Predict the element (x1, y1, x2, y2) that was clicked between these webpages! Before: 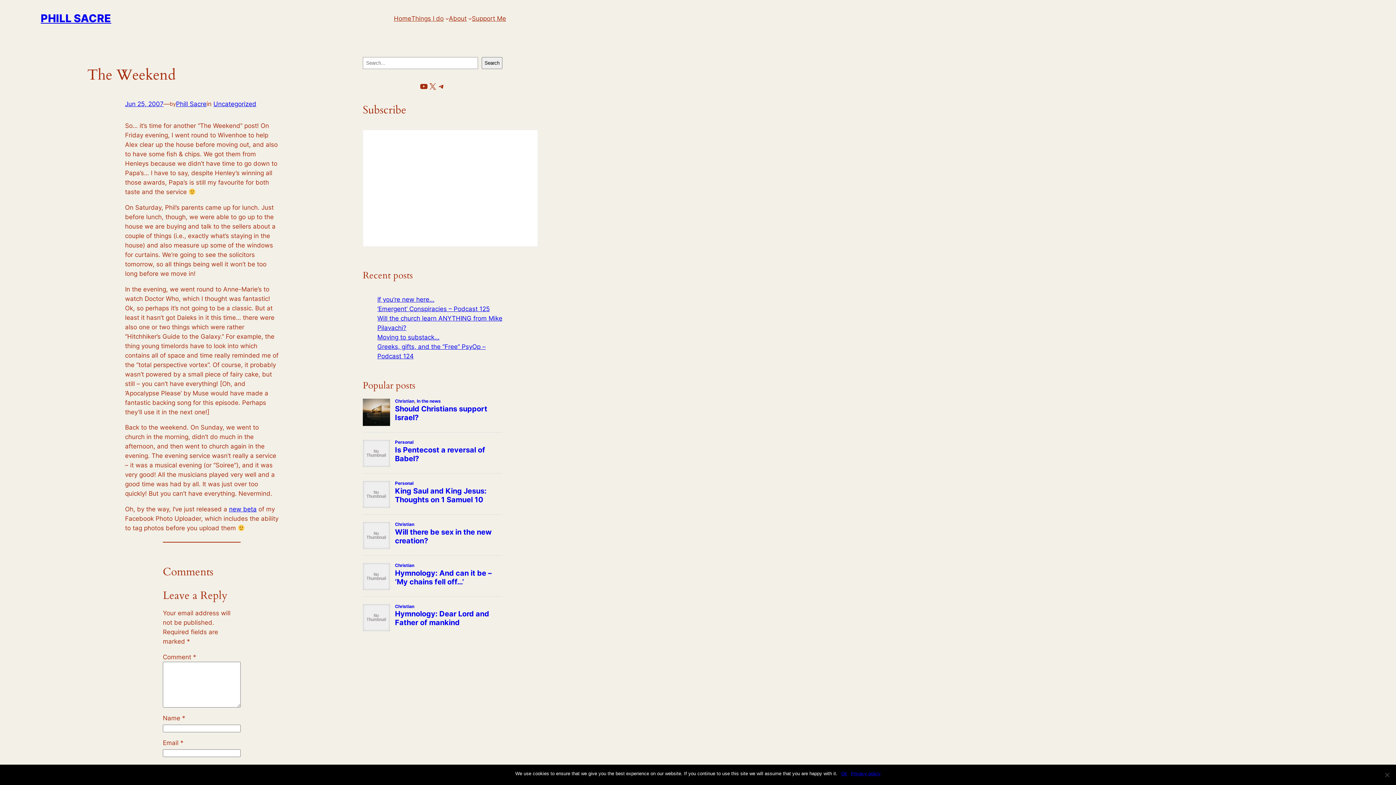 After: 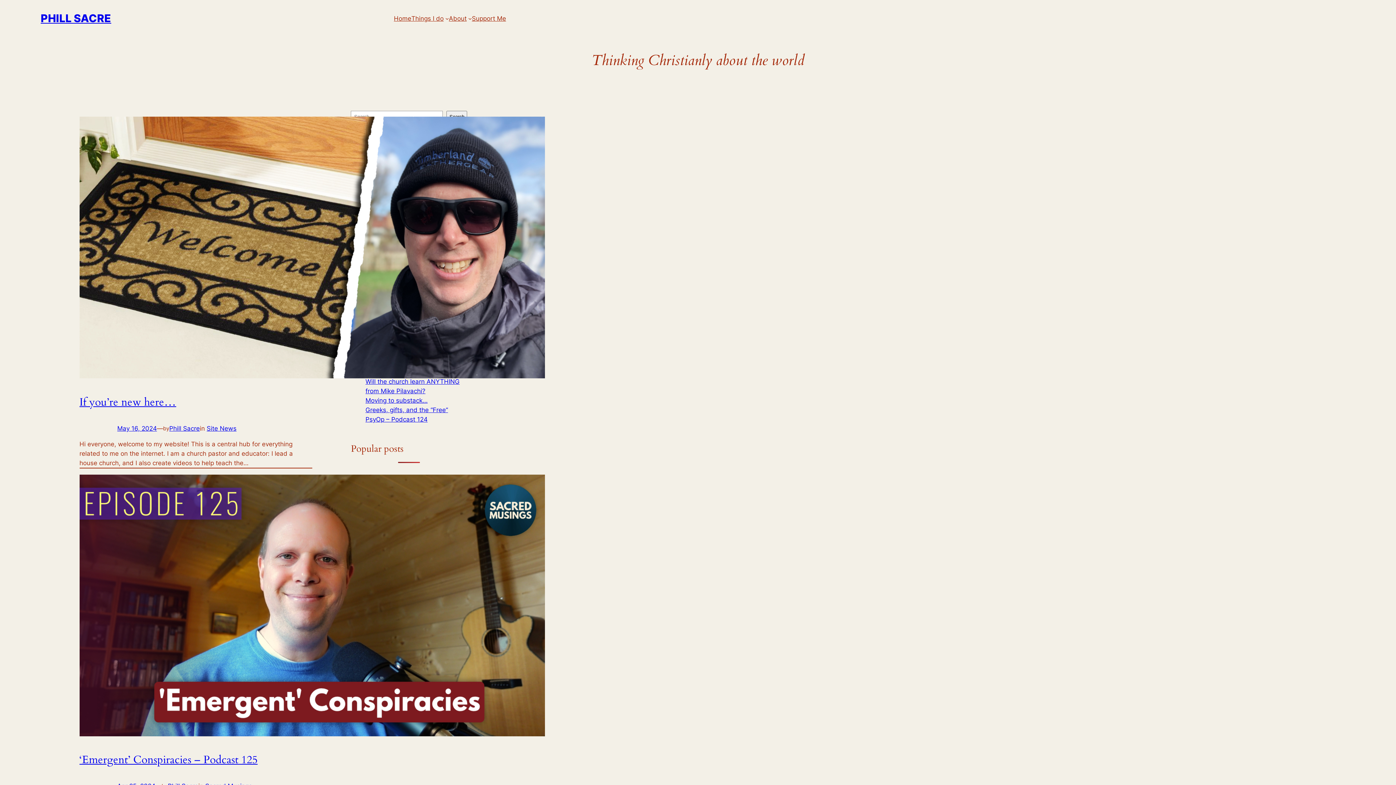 Action: label: Phill Sacre bbox: (176, 100, 206, 107)